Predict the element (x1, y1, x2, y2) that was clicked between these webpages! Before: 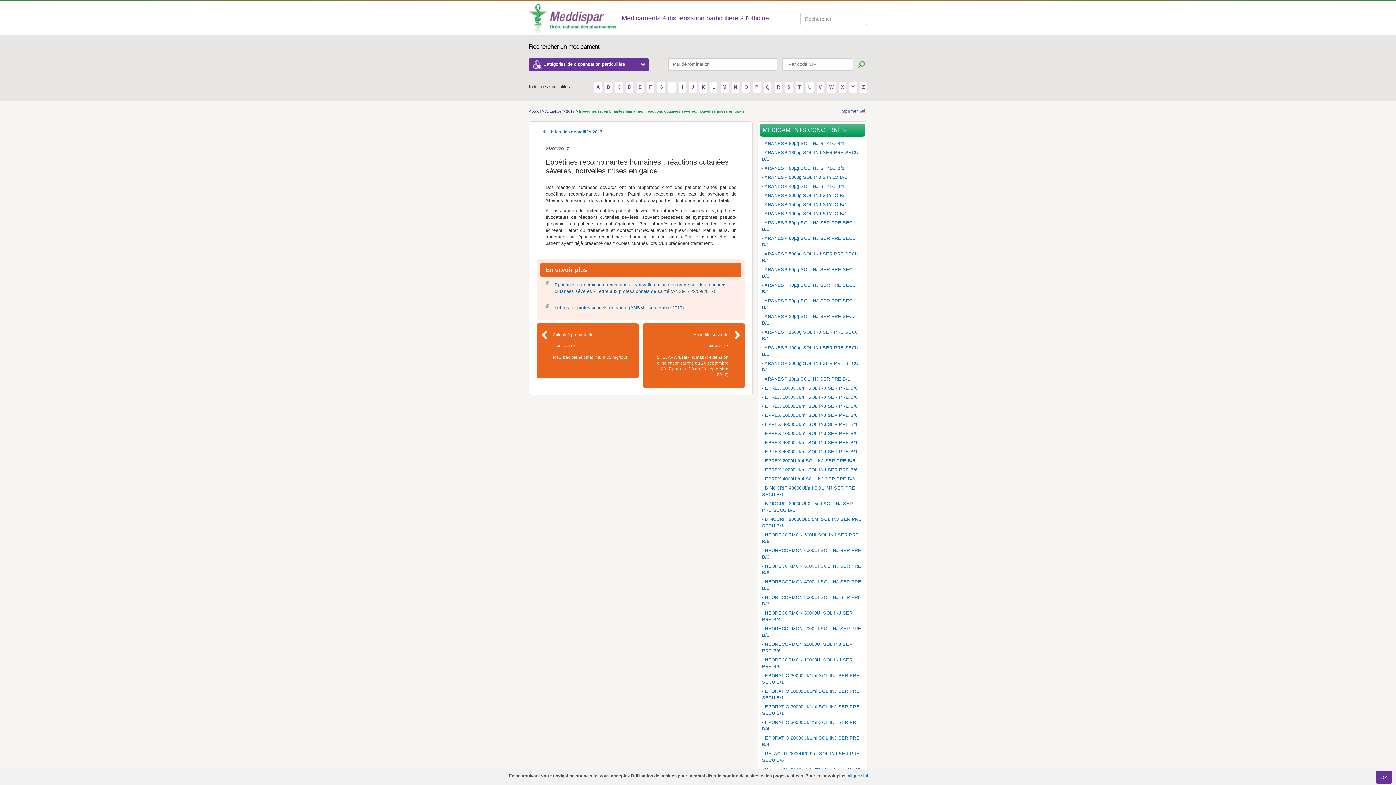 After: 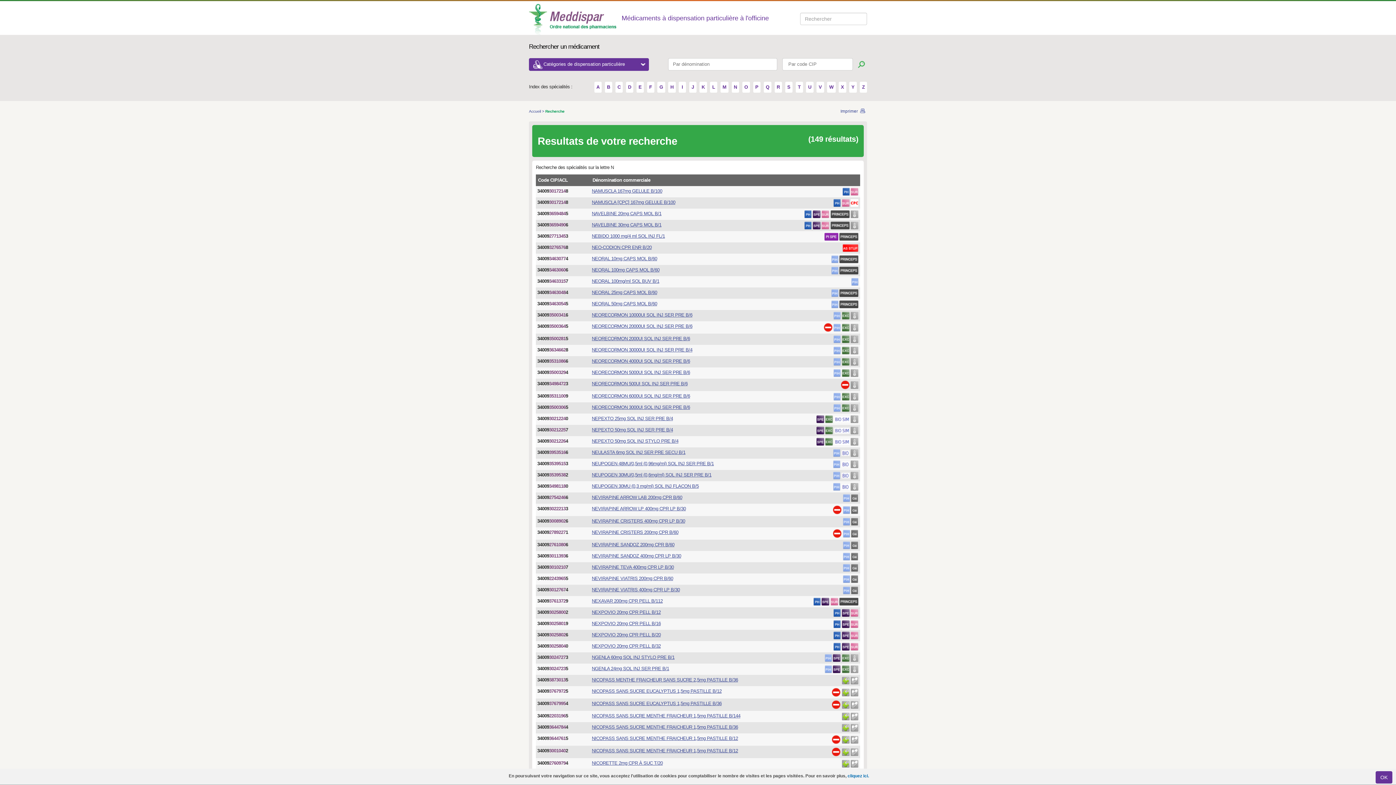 Action: label: N bbox: (731, 81, 739, 92)